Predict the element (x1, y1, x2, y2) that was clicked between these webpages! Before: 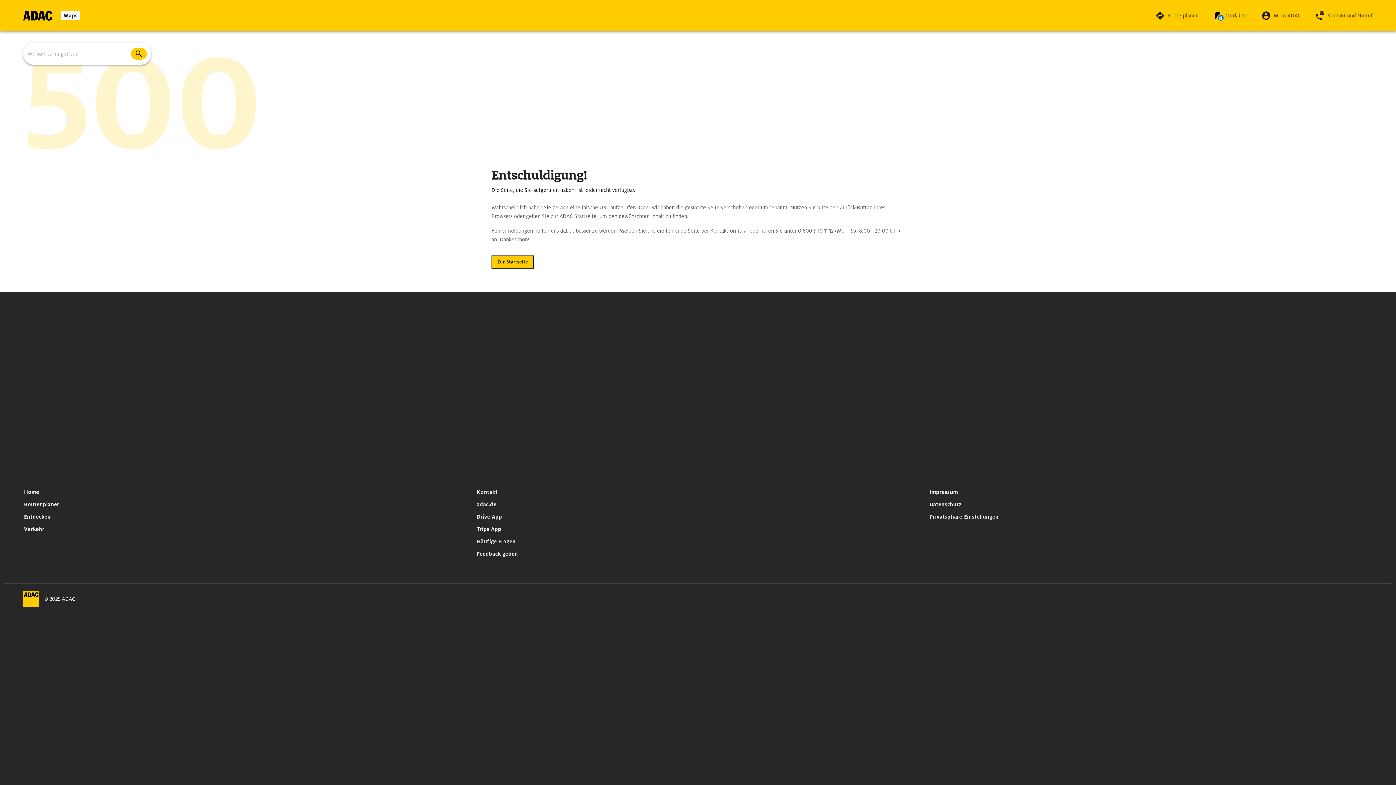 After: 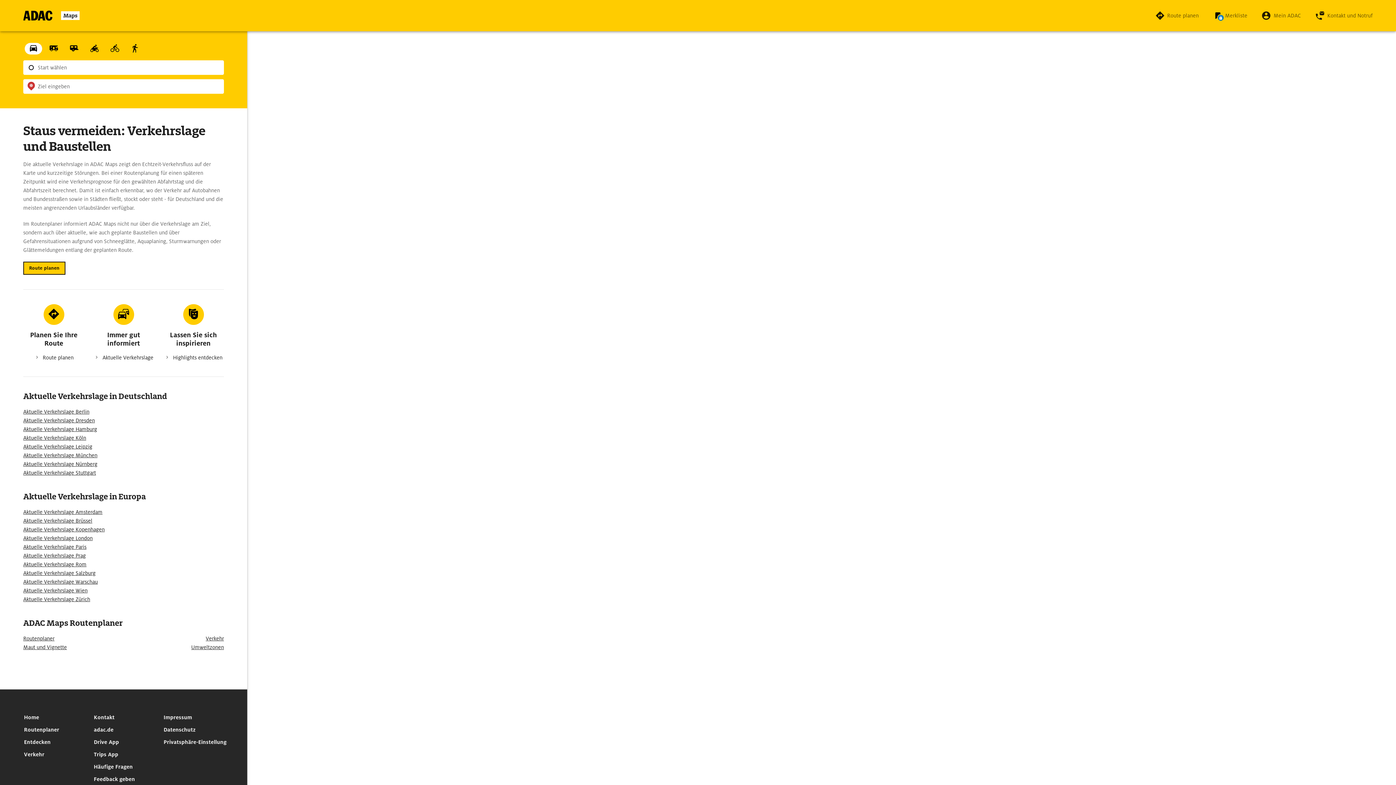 Action: label: Verkehr bbox: (21, 523, 47, 535)